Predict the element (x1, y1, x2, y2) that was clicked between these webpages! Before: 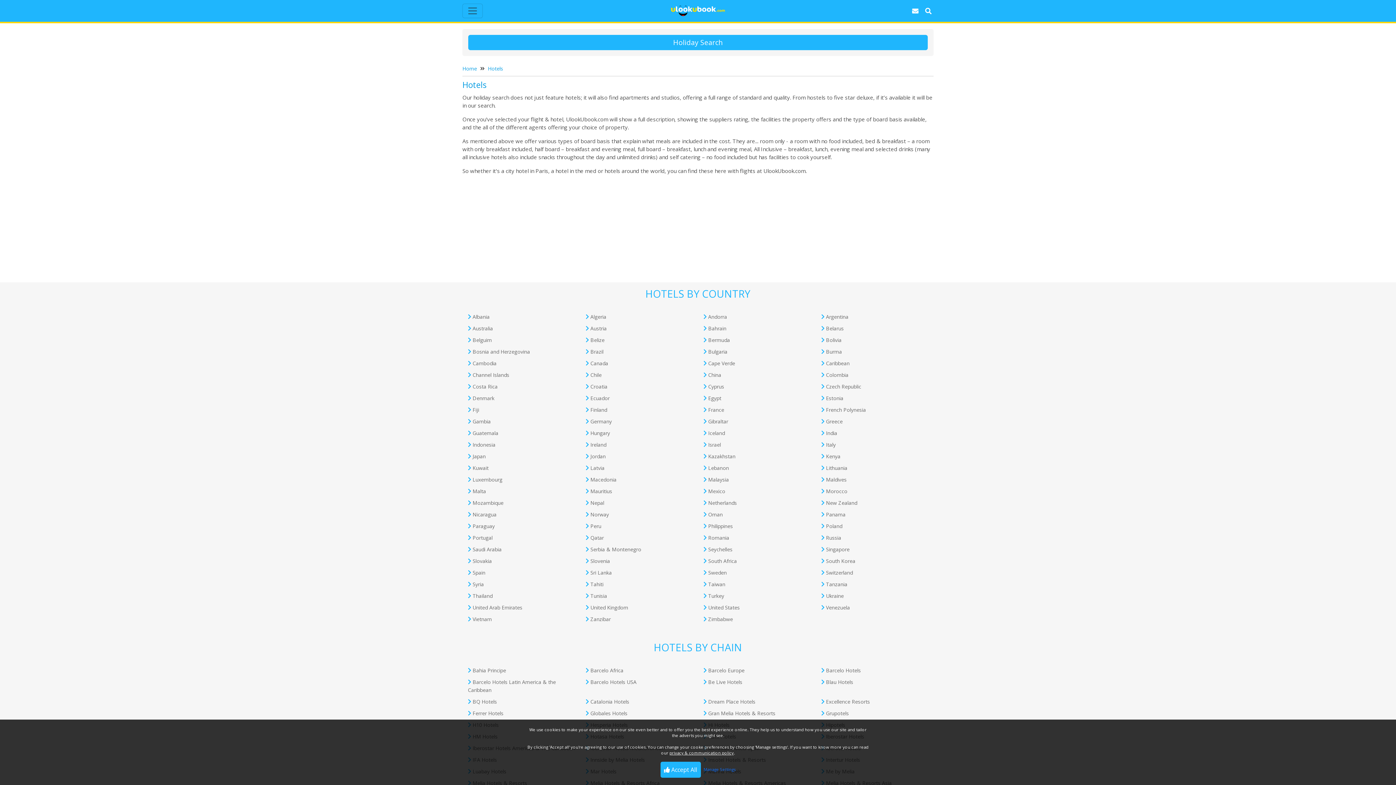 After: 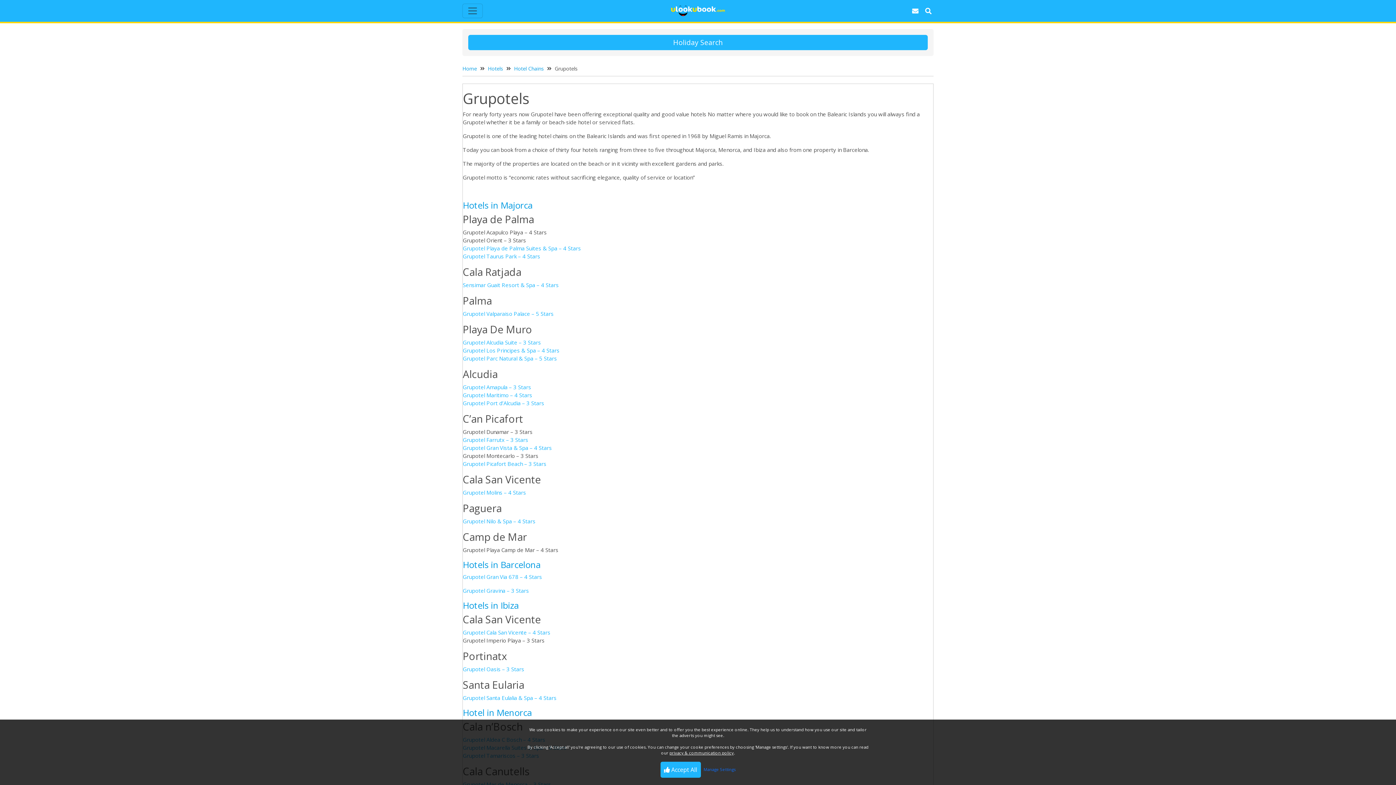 Action: bbox: (826, 710, 849, 717) label: Grupotels